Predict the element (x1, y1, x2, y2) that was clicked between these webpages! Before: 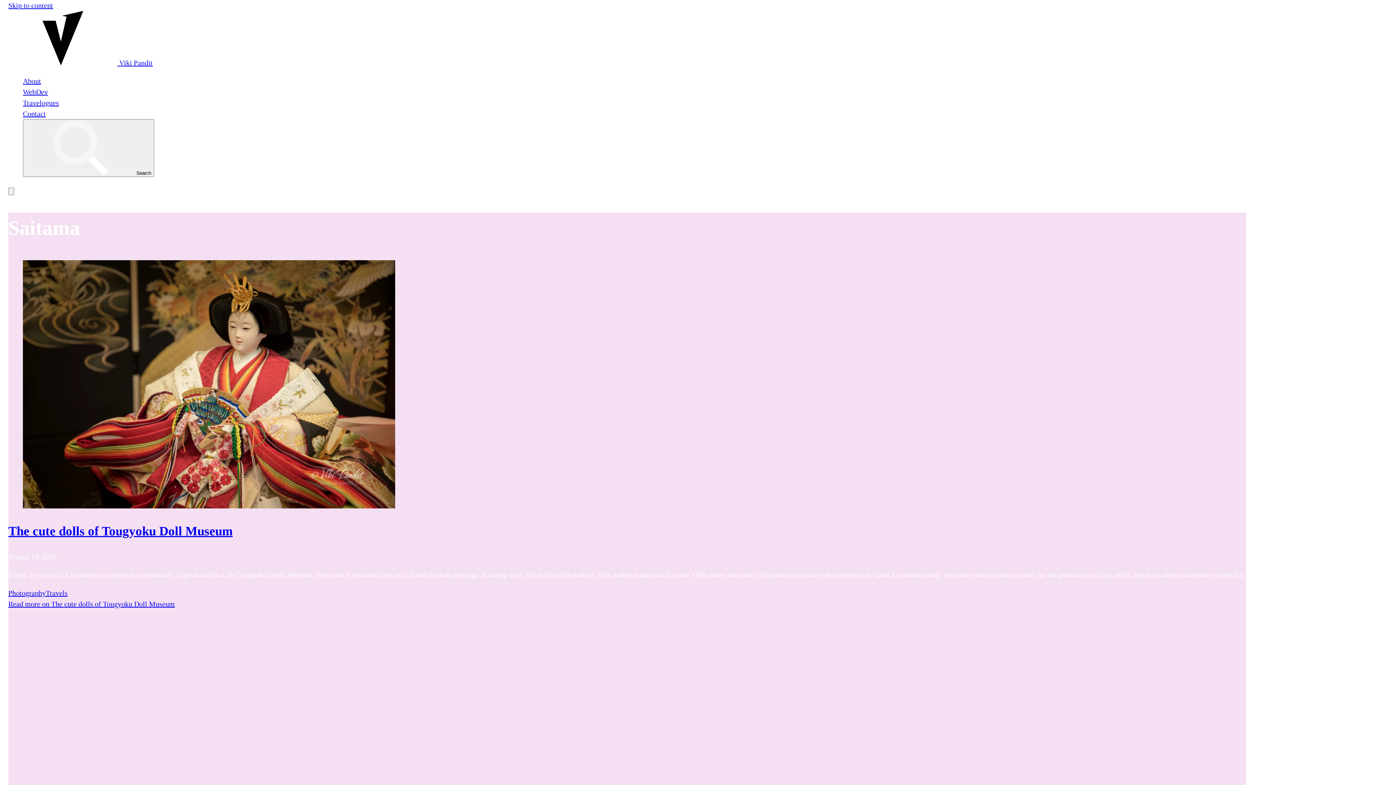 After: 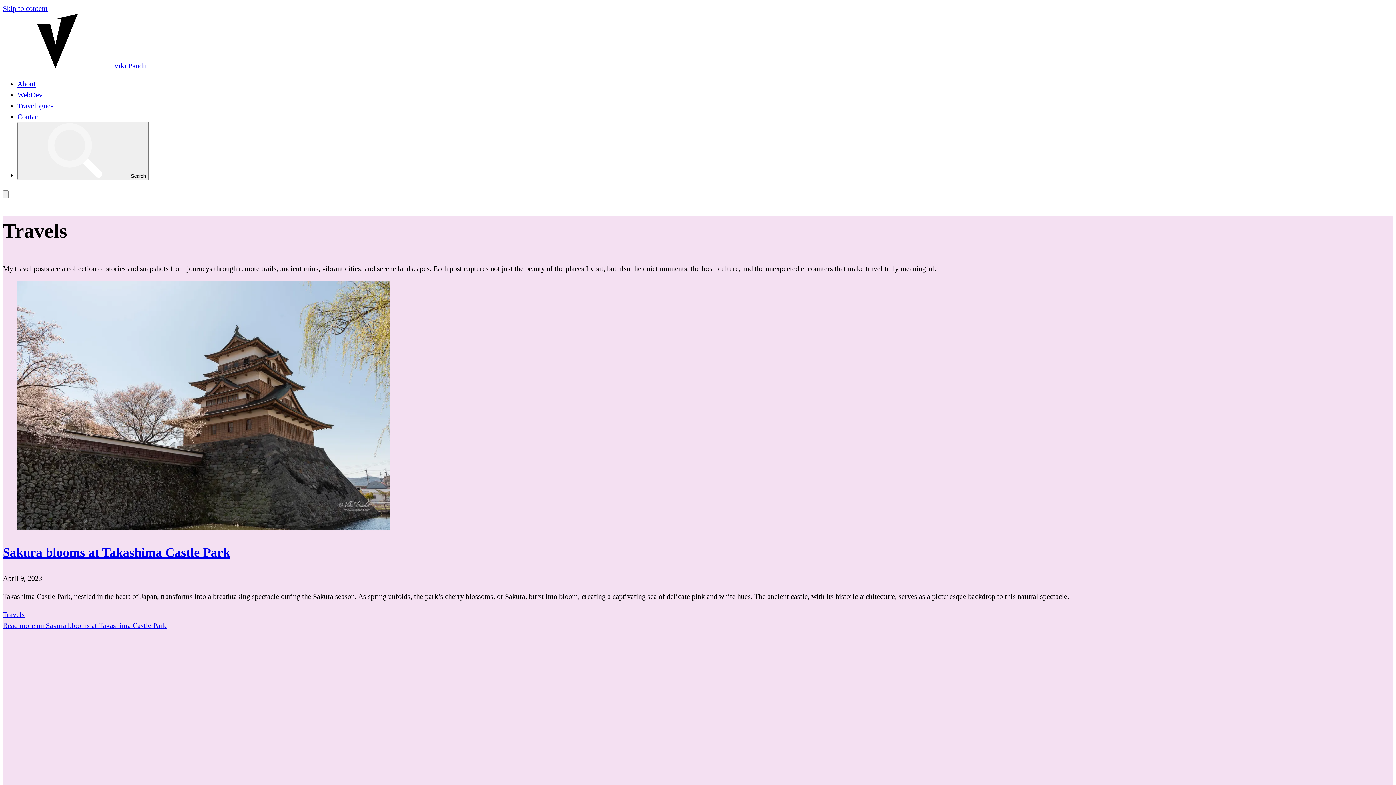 Action: label: Travels bbox: (45, 589, 67, 597)